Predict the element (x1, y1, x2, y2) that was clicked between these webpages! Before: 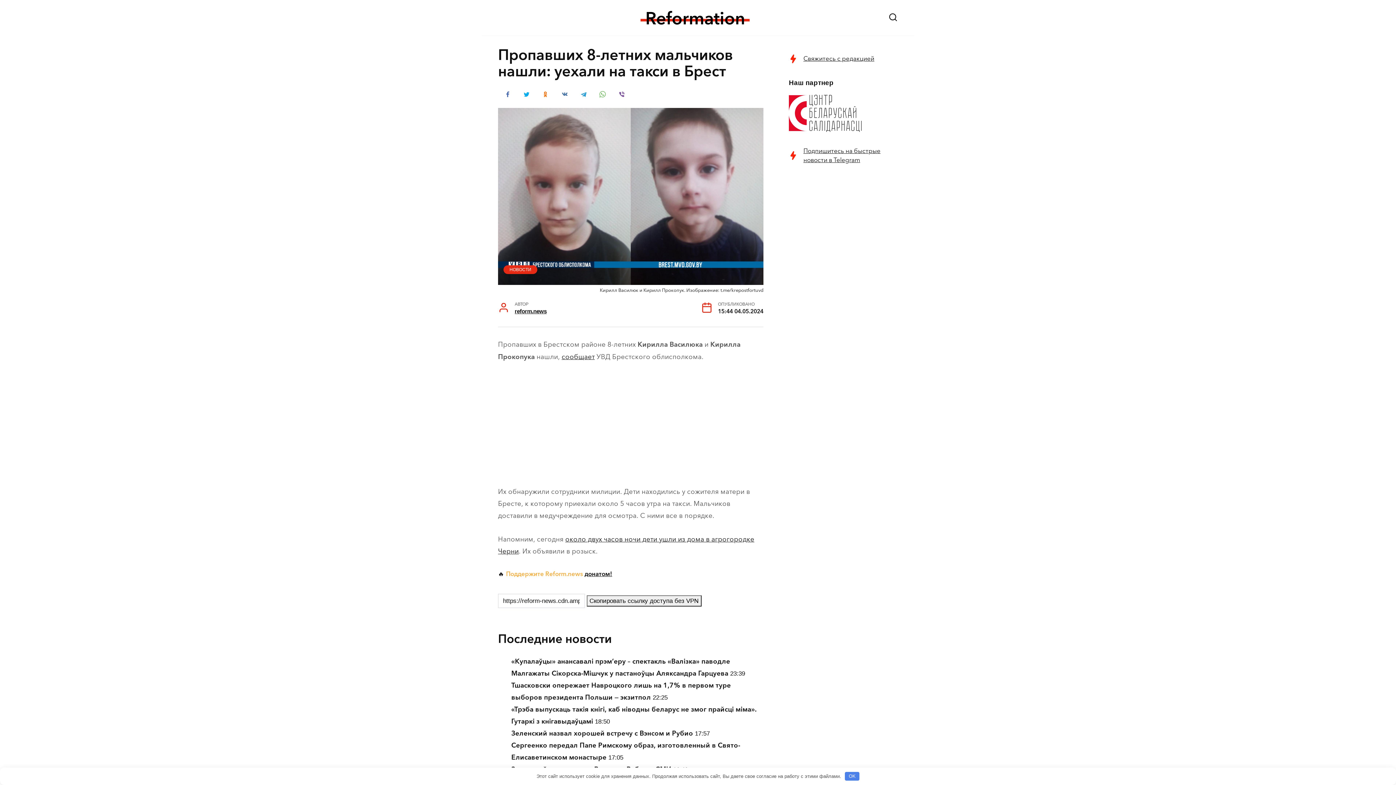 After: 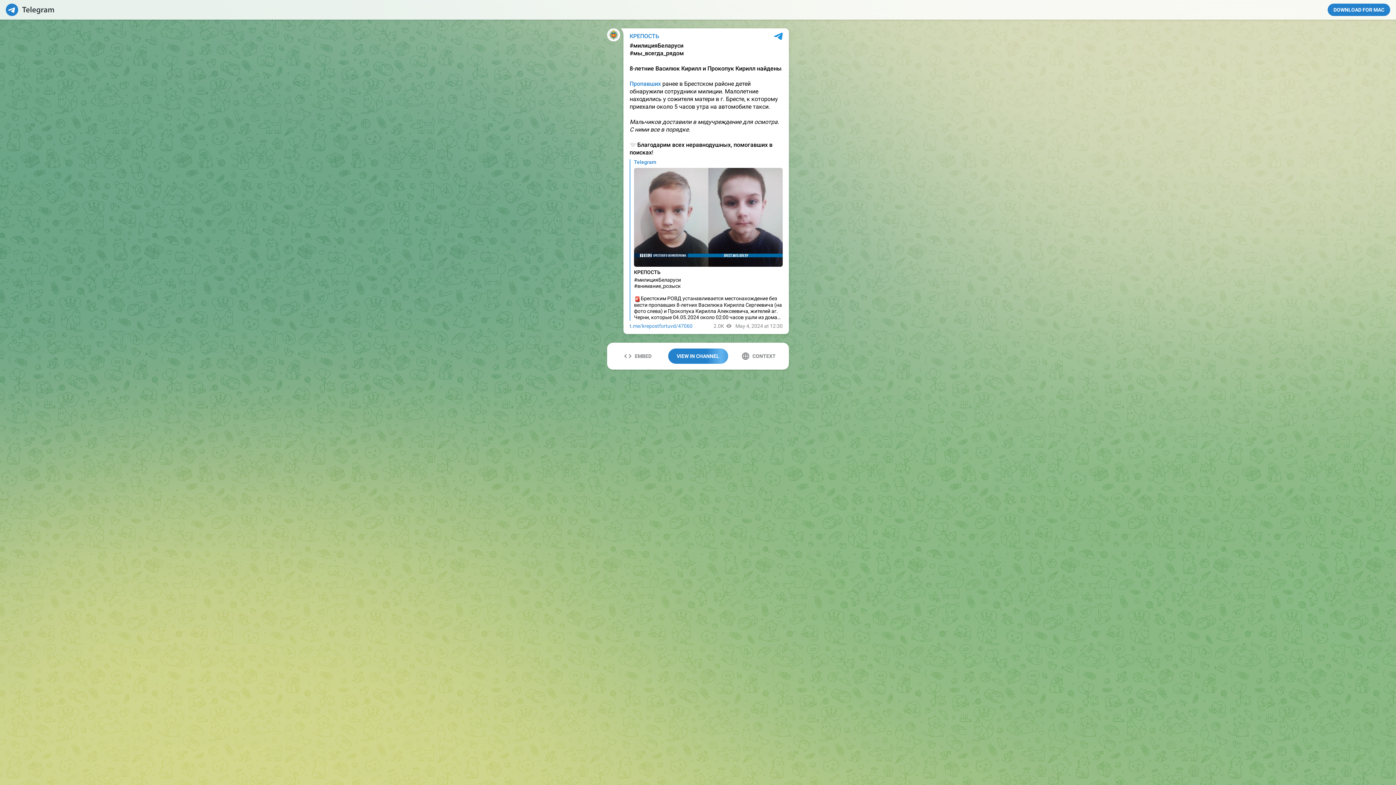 Action: bbox: (561, 352, 594, 361) label: сообщает